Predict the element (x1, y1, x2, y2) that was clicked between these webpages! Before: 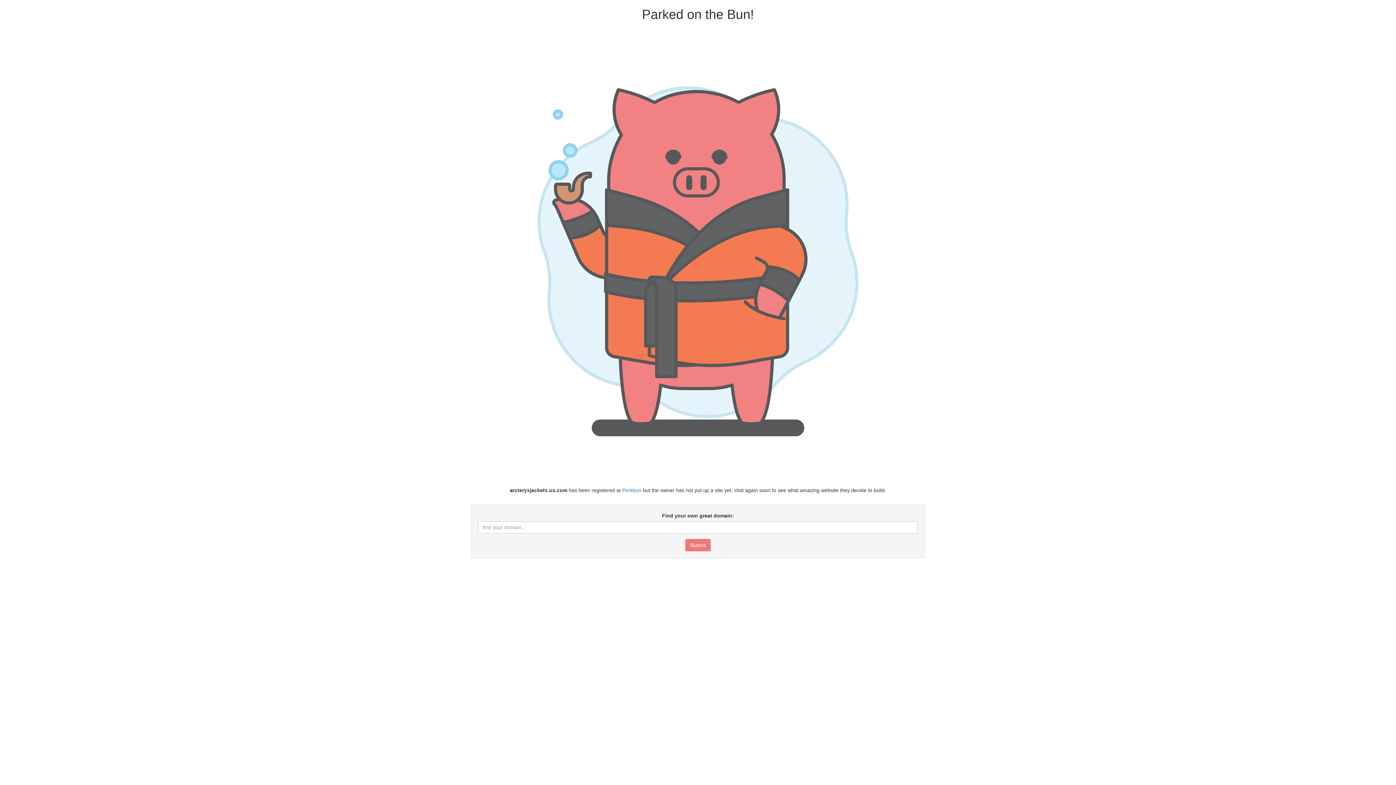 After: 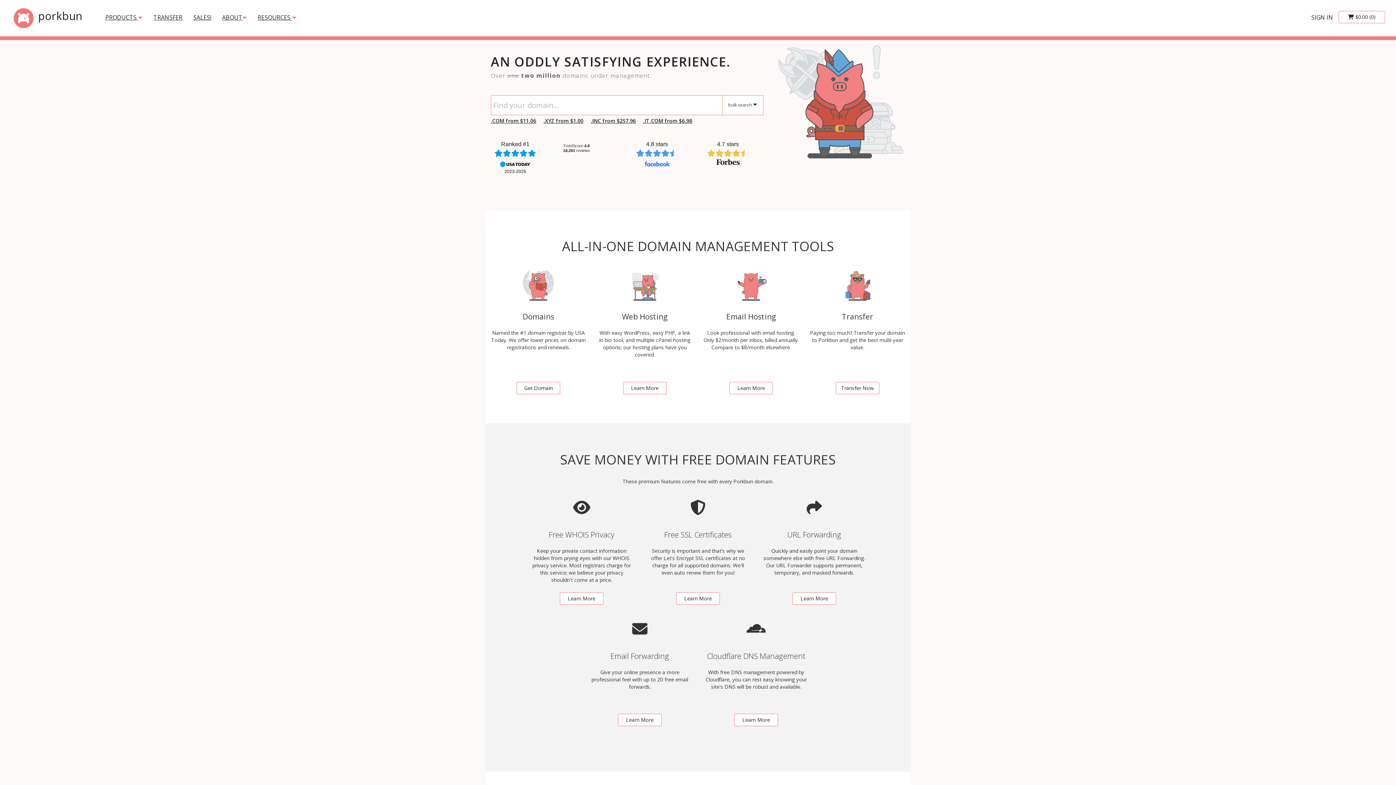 Action: bbox: (622, 487, 641, 493) label: Porkbun